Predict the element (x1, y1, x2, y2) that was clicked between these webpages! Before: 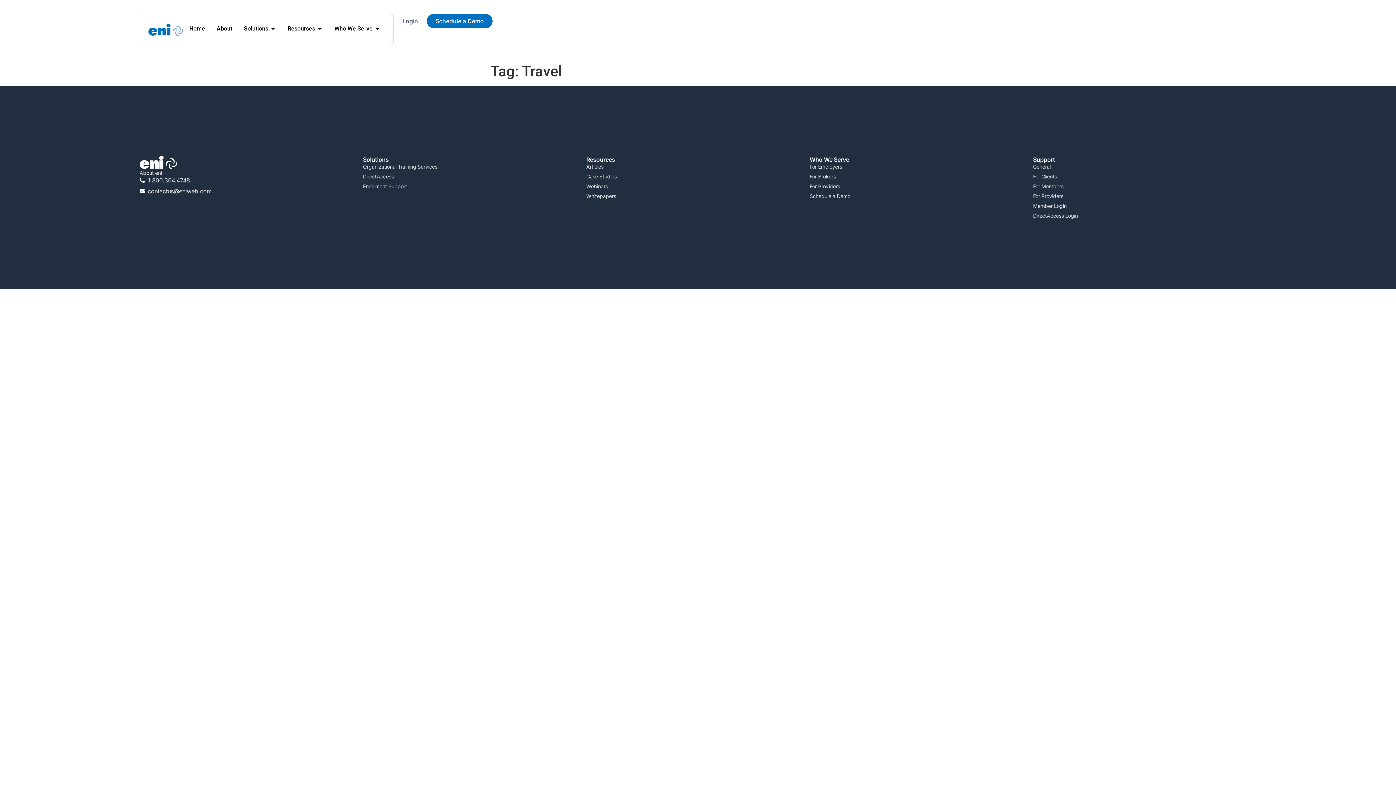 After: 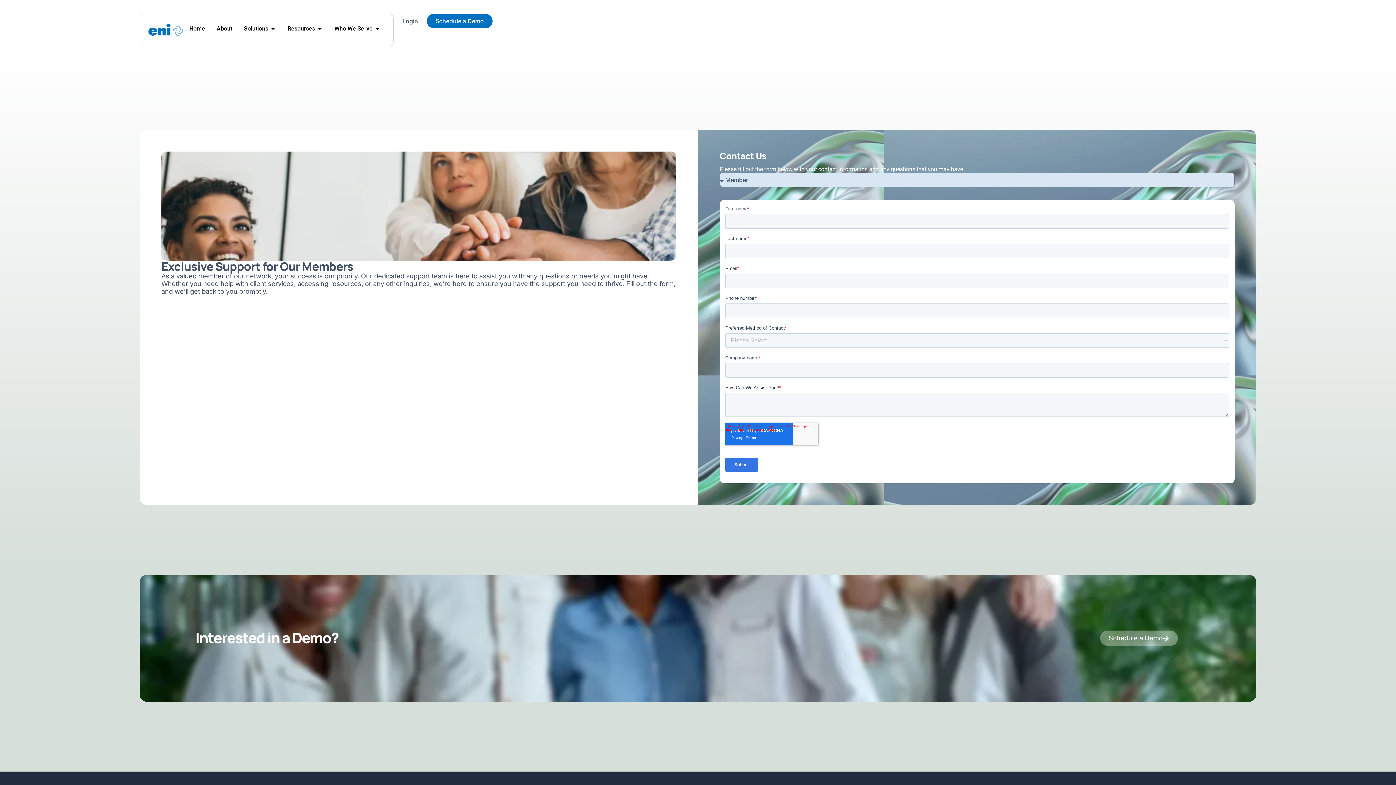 Action: label: For Members bbox: (1033, 182, 1256, 189)